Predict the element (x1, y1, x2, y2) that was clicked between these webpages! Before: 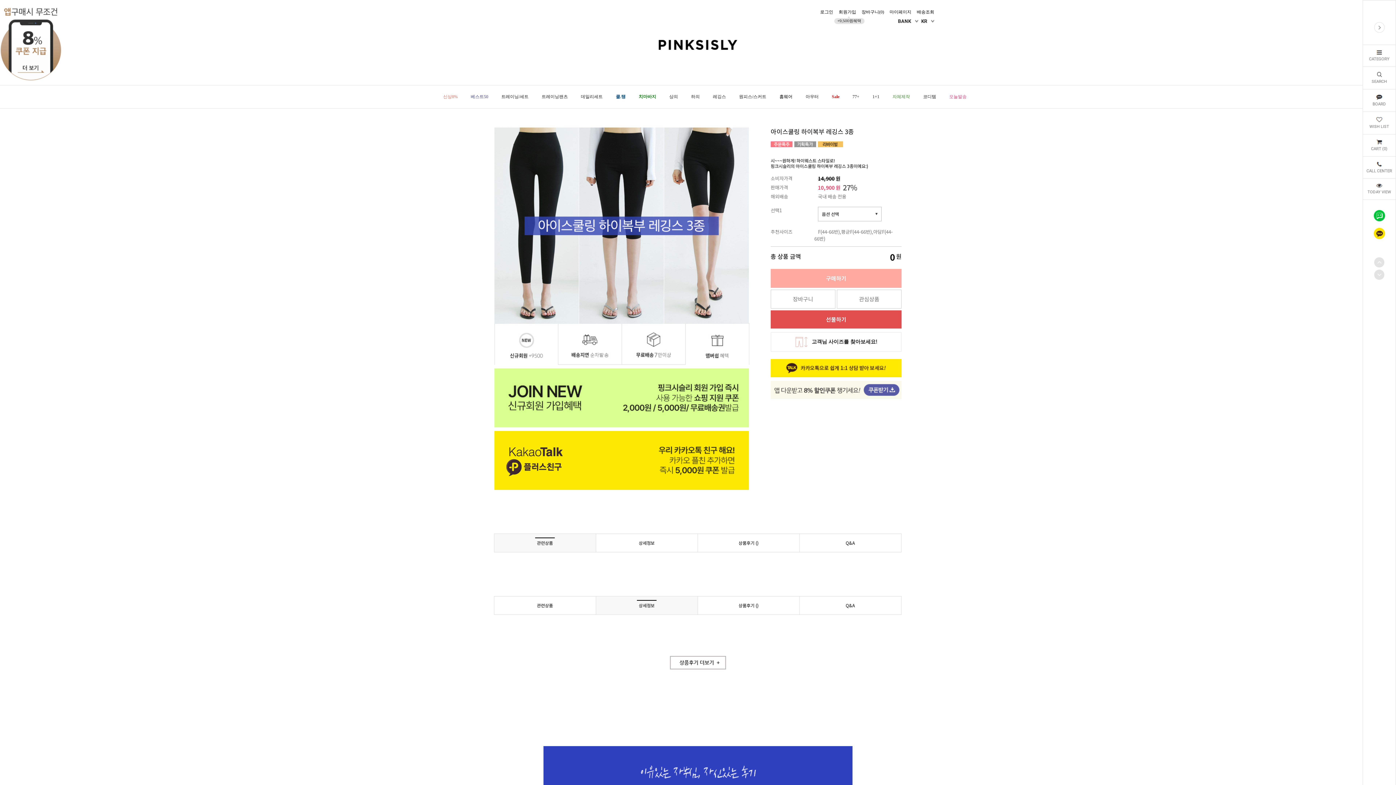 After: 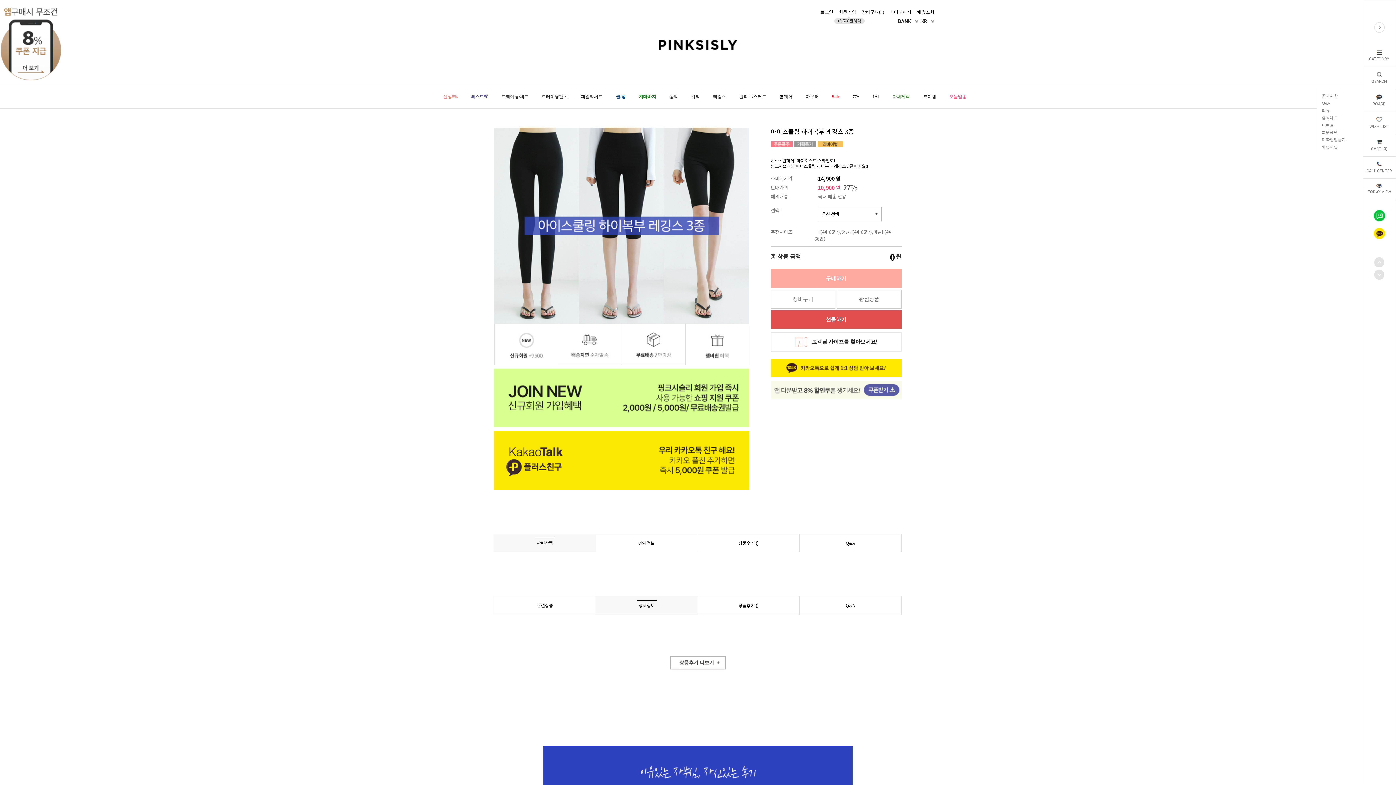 Action: bbox: (1363, 89, 1396, 111) label: BOARD